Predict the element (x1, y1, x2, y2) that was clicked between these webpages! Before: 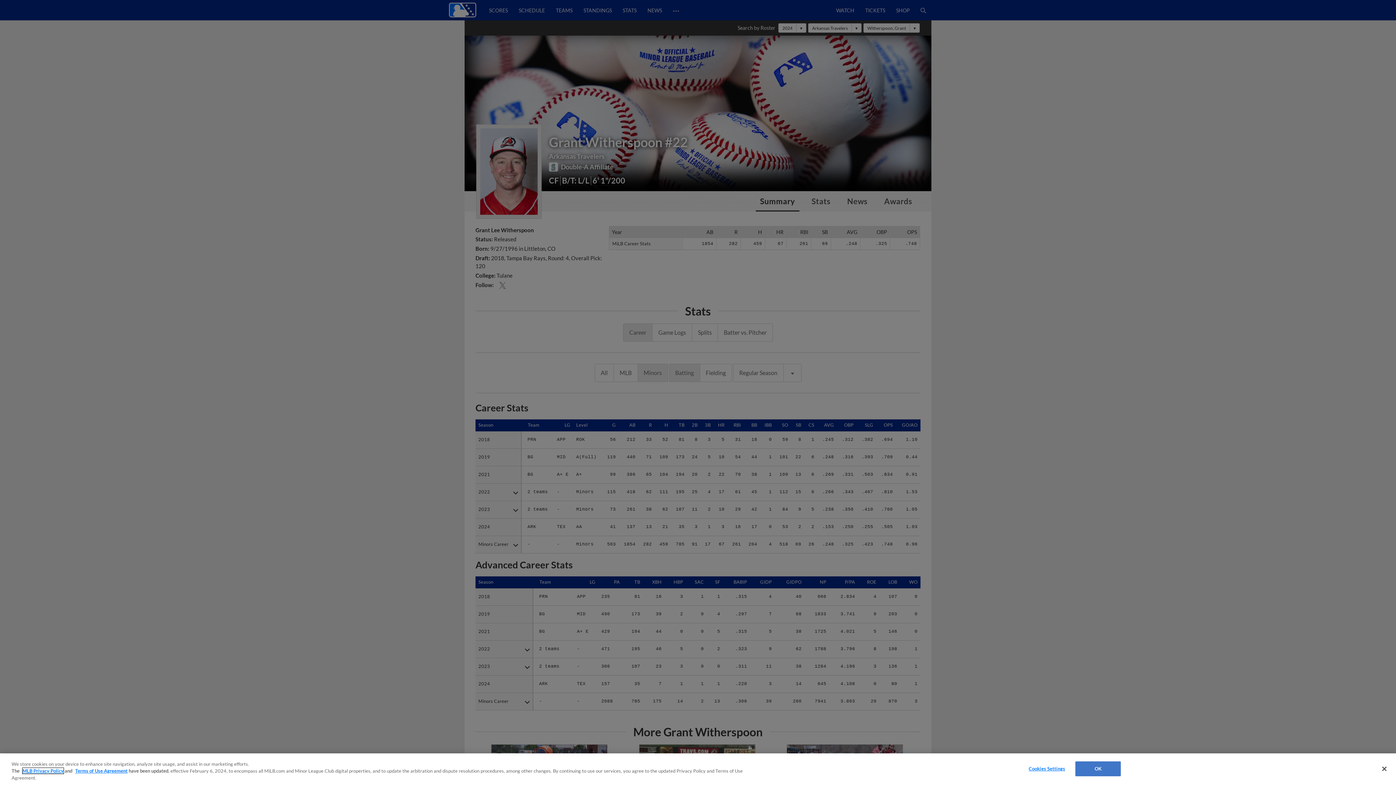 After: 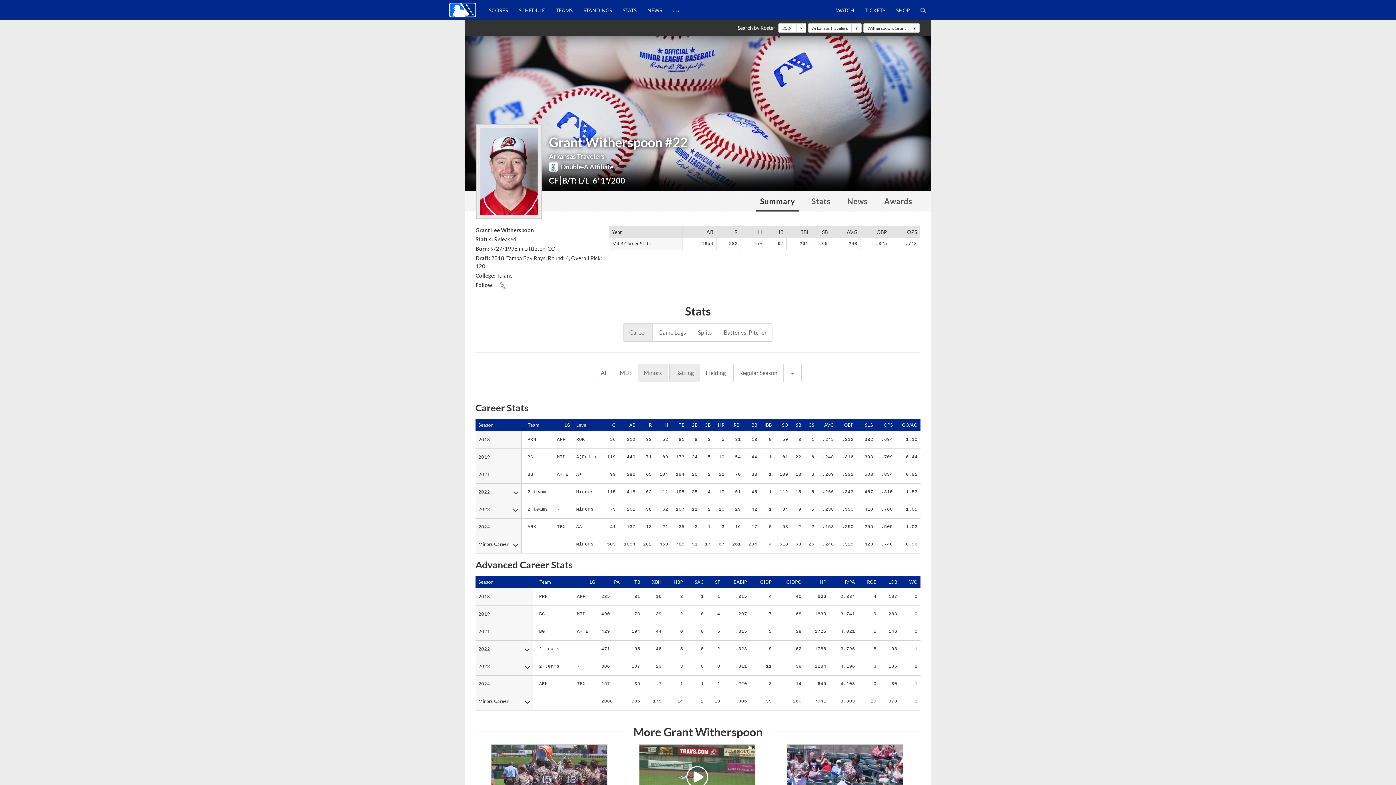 Action: label: OK bbox: (1075, 761, 1121, 776)